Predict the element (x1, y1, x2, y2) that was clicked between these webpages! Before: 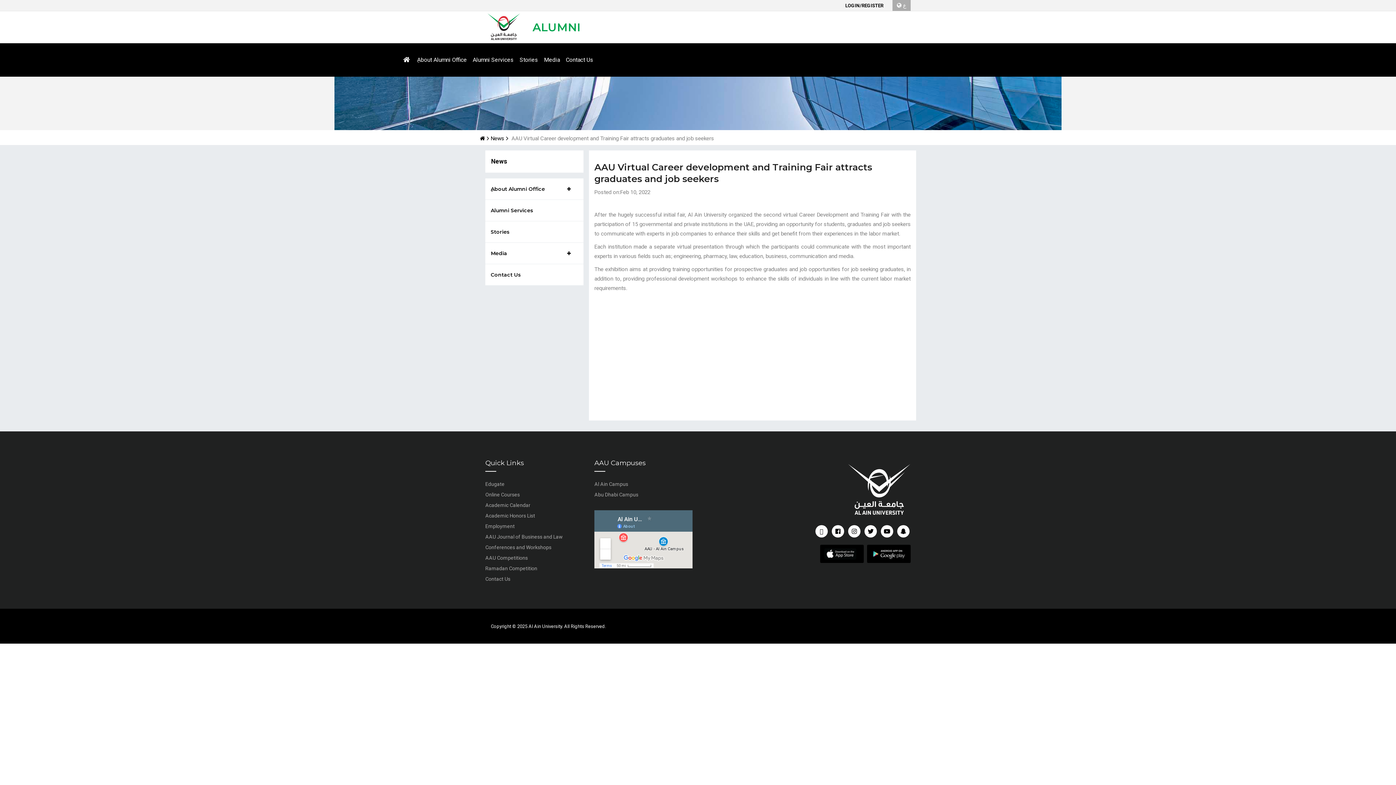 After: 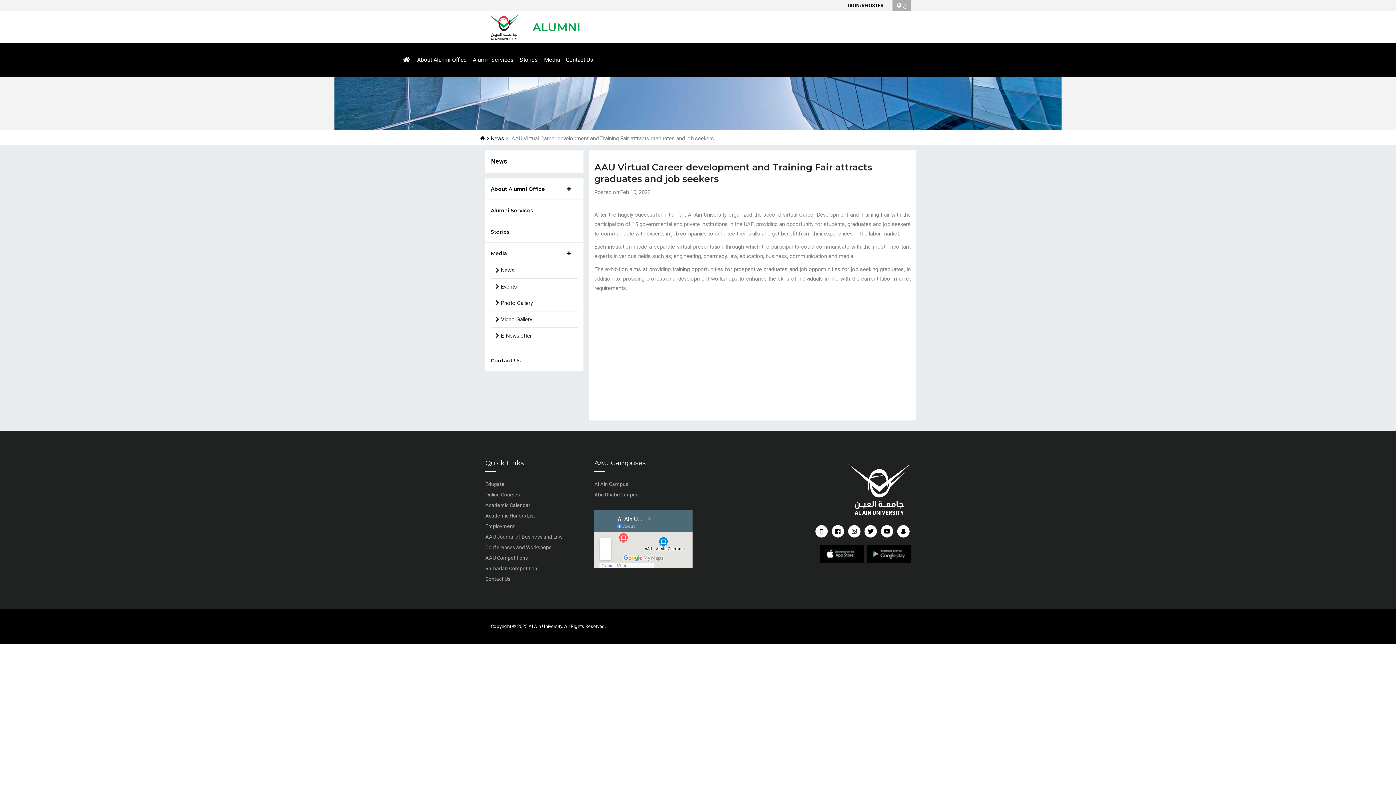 Action: bbox: (490, 248, 570, 258) label: Media